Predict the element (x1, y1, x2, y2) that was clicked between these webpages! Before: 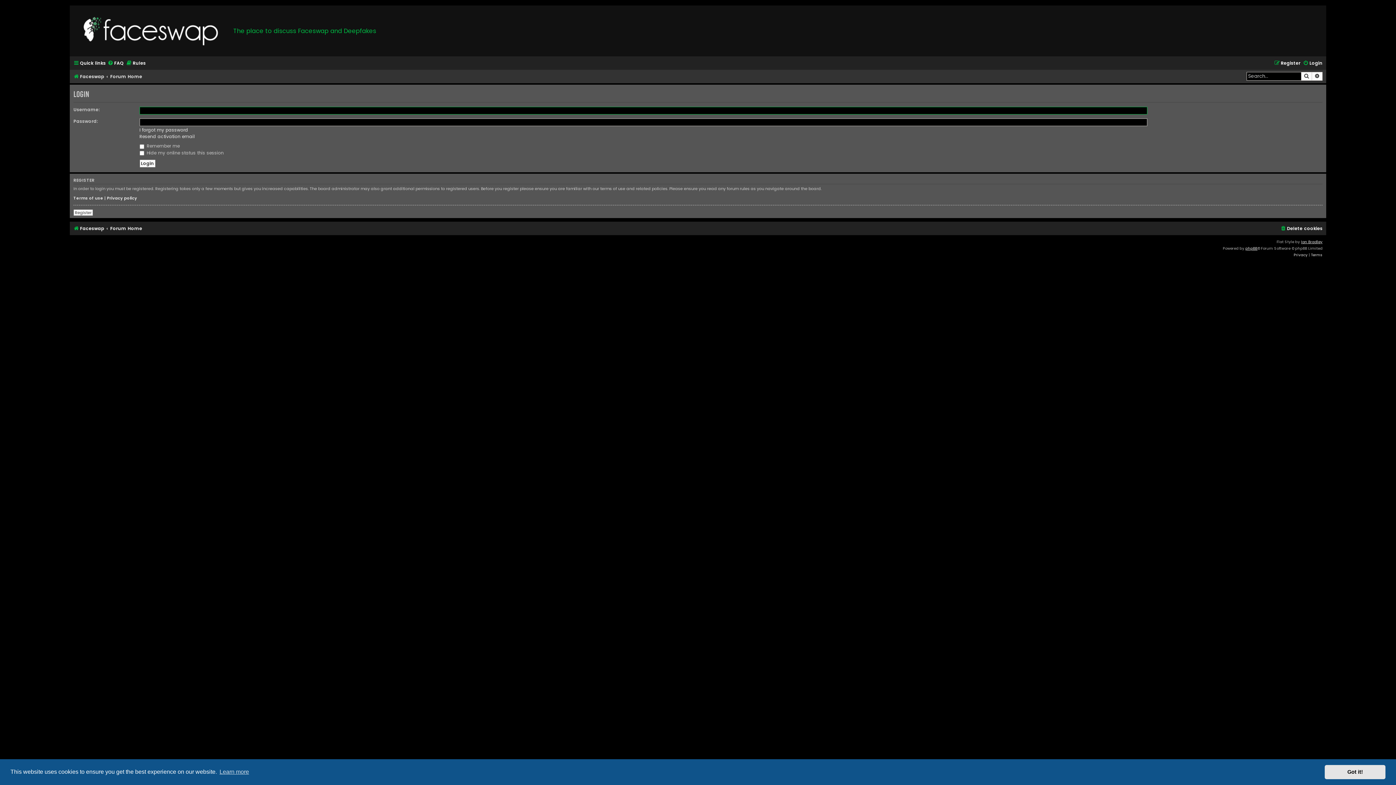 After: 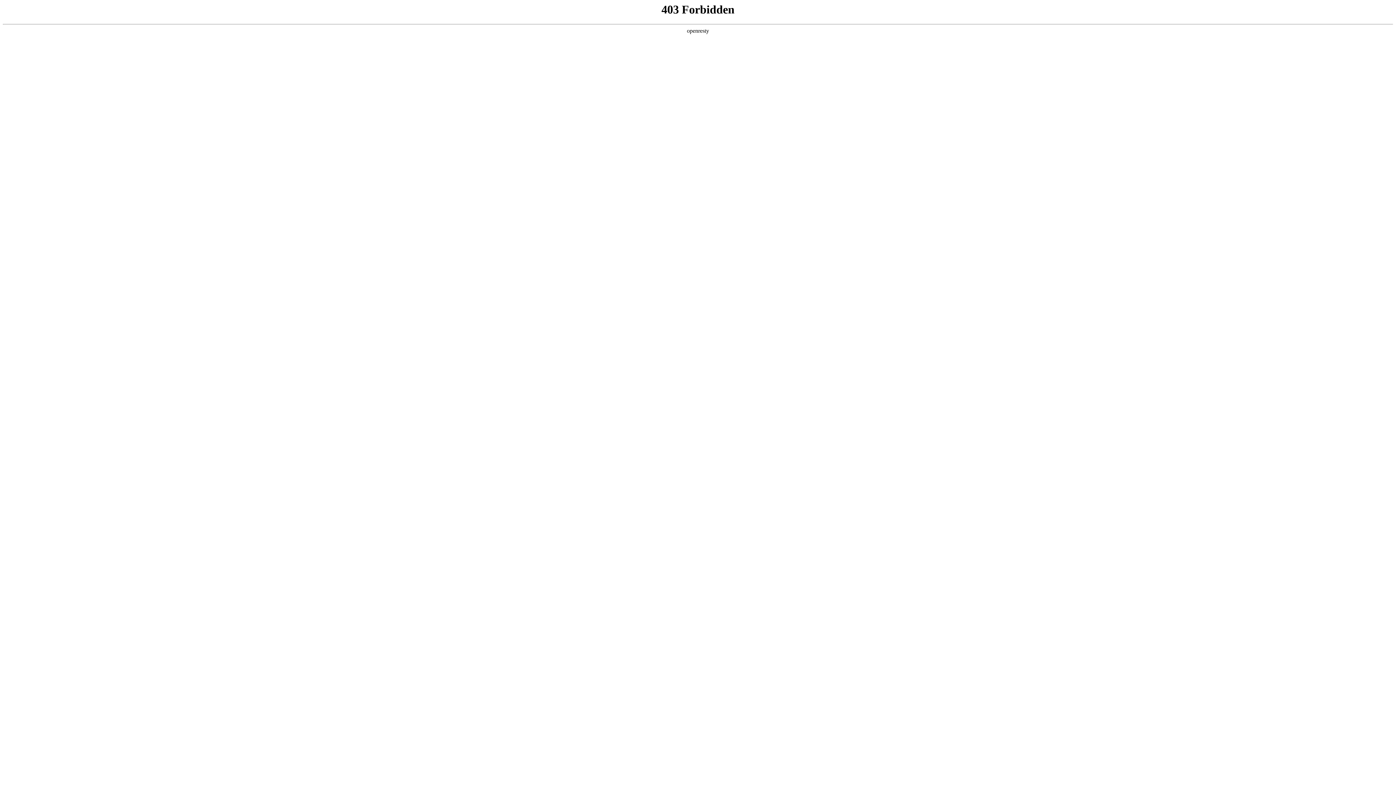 Action: bbox: (1301, 239, 1322, 245) label: Ian Bradley